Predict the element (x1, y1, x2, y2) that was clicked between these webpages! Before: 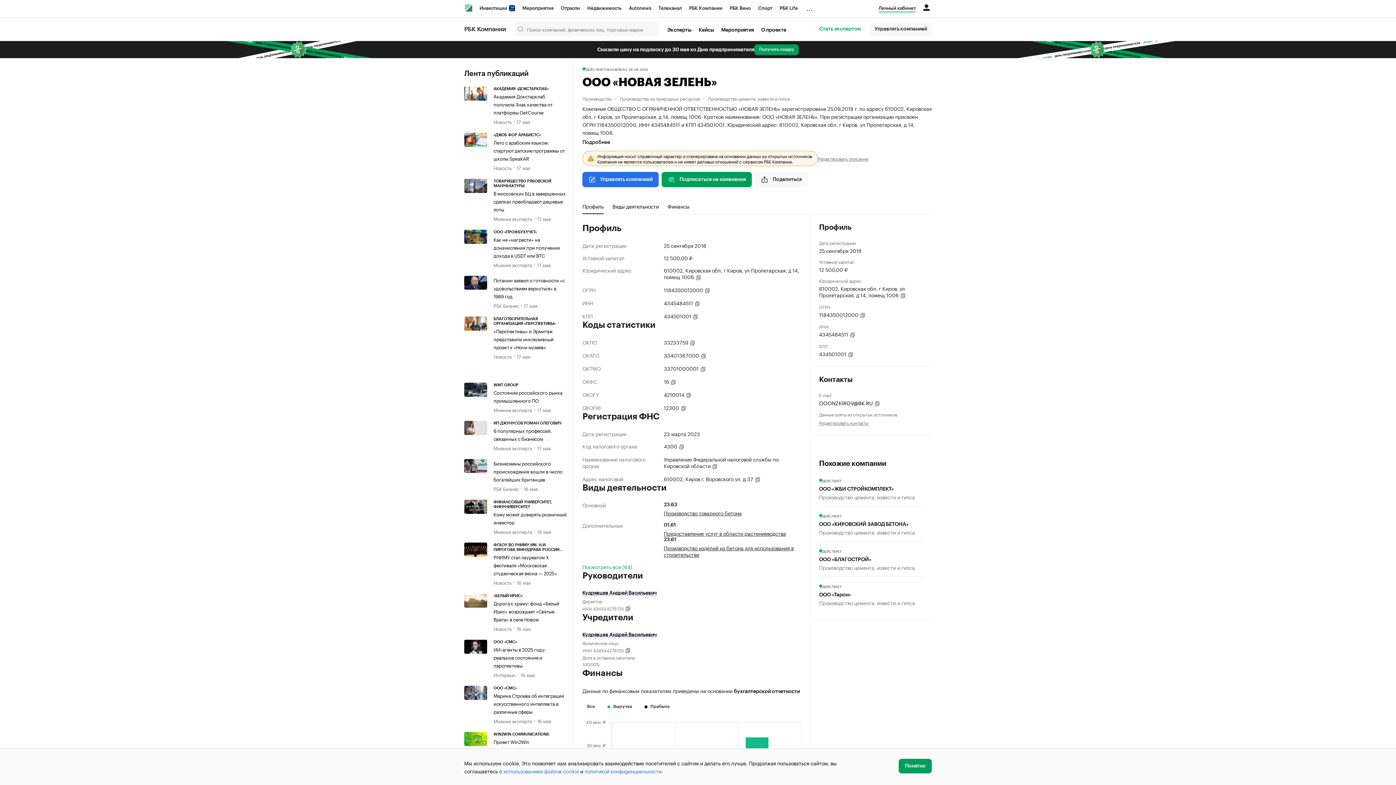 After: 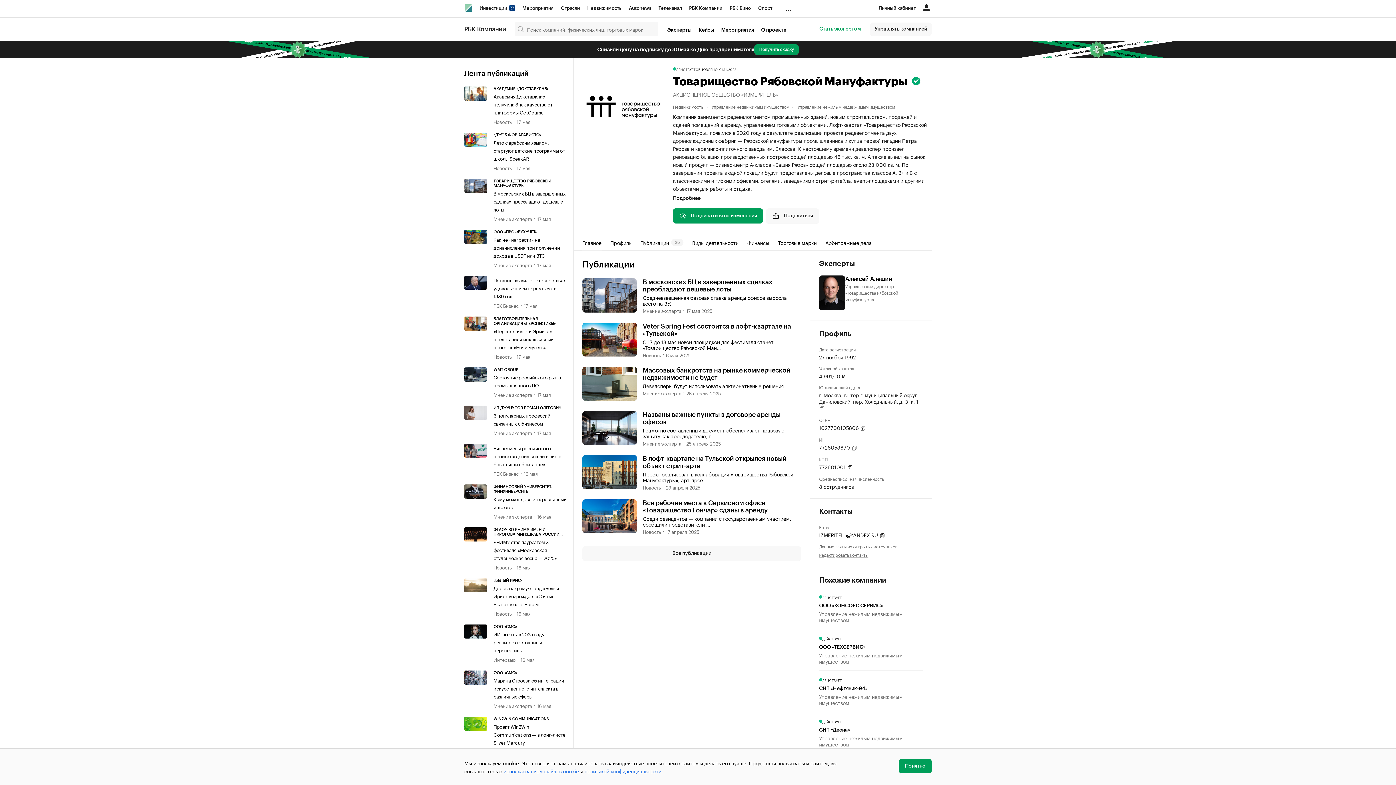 Action: bbox: (493, 178, 566, 188) label: ТОВАРИЩЕСТВО РЯБОВСКОЙ МАНУФАКТУРЫ